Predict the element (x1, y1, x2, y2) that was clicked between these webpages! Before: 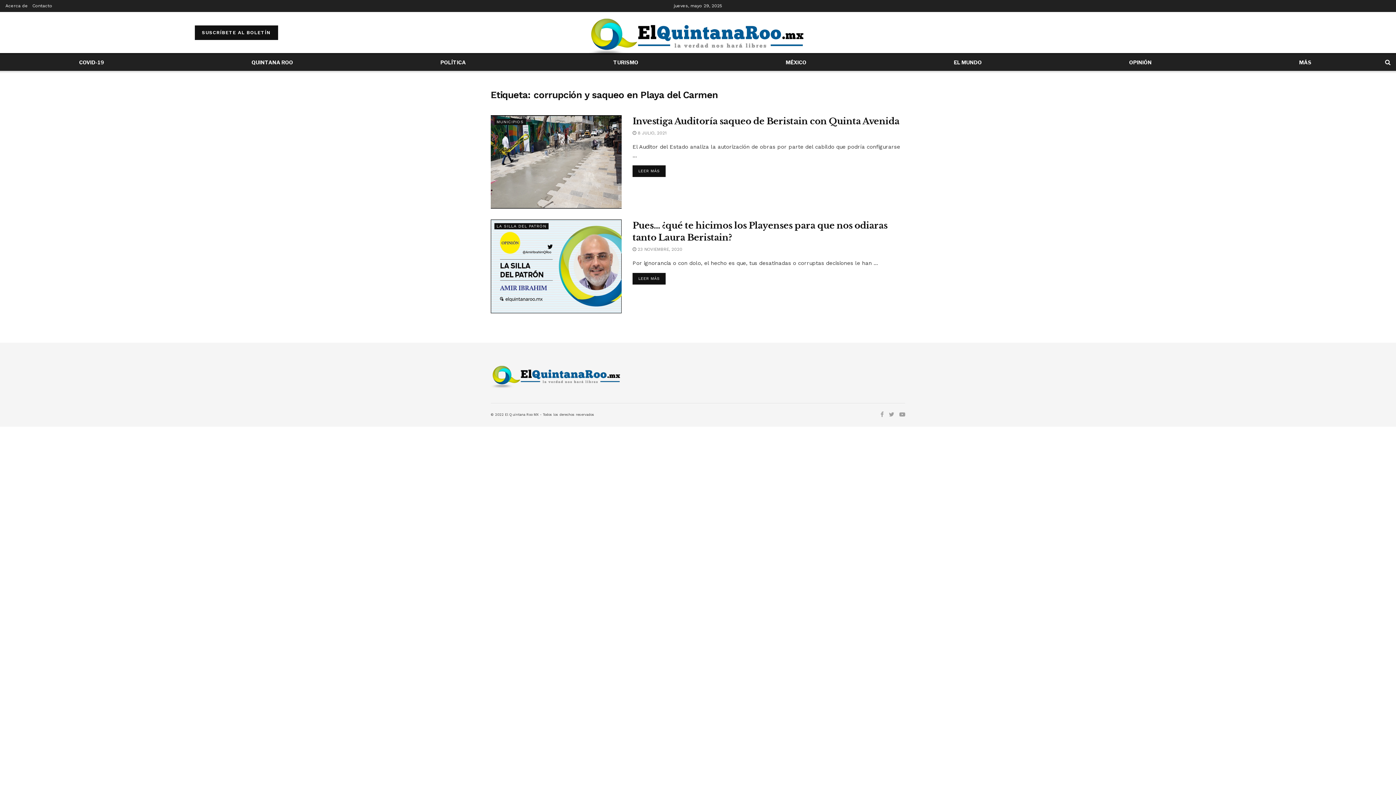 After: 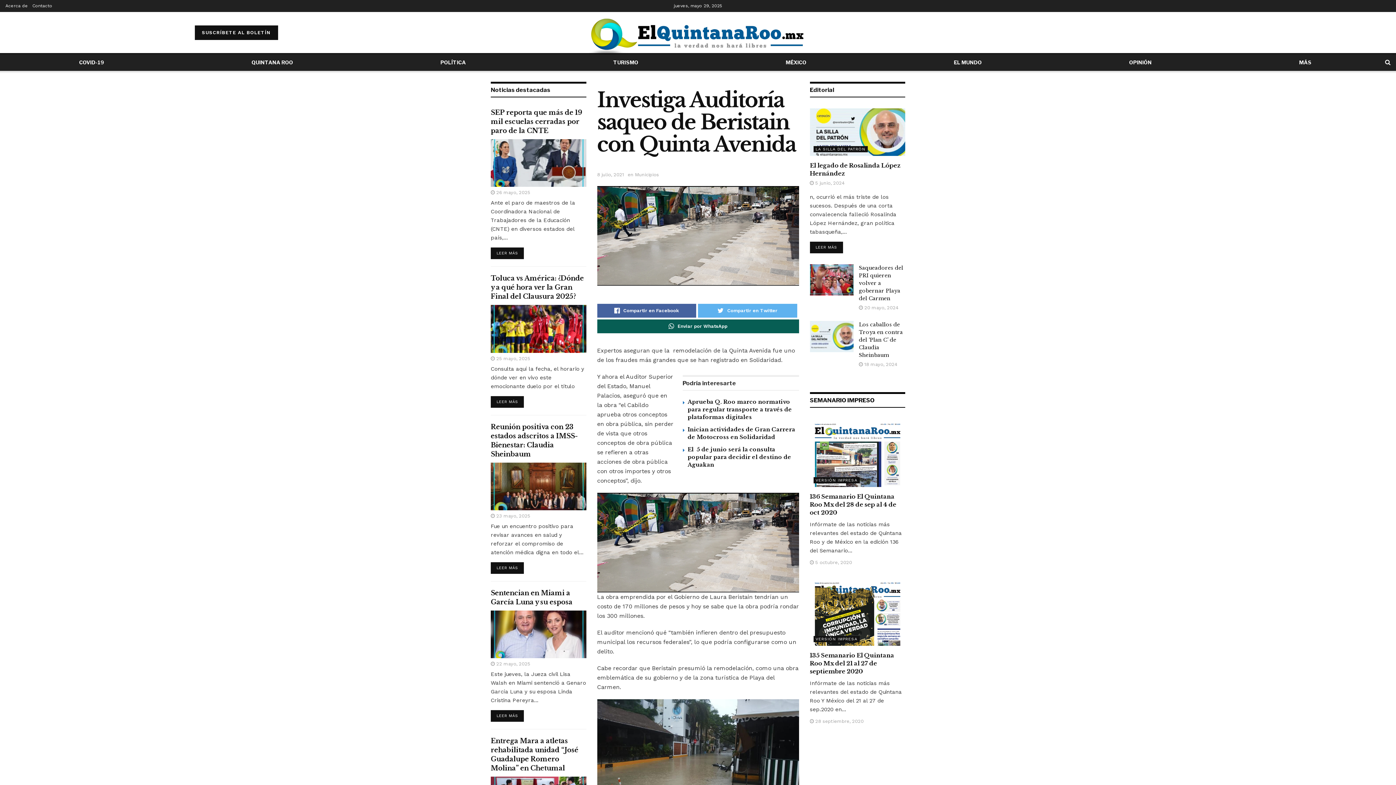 Action: bbox: (632, 116, 899, 126) label: Investiga Auditoría saqueo de Beristain con Quinta Avenida